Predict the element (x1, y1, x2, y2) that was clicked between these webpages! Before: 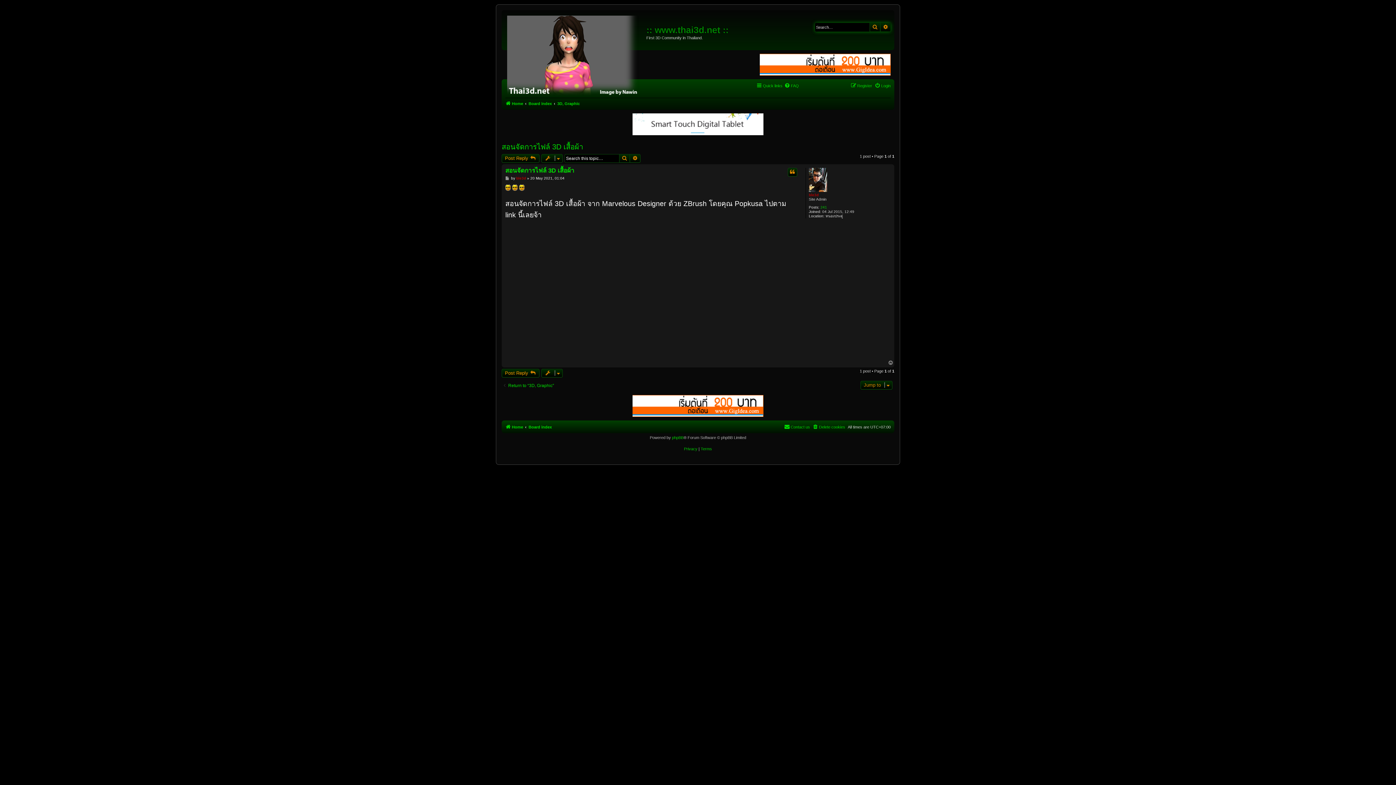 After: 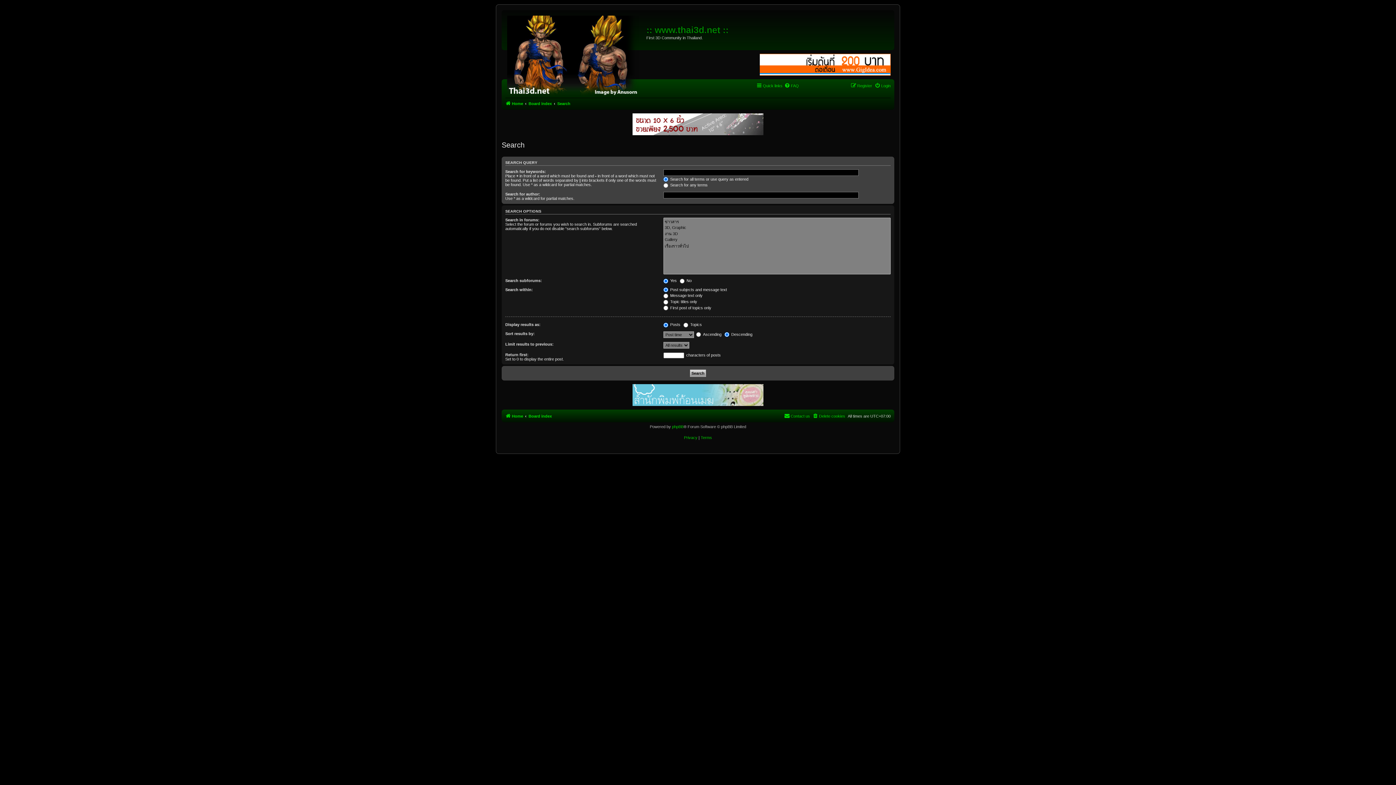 Action: label: Advanced search bbox: (630, 154, 640, 162)